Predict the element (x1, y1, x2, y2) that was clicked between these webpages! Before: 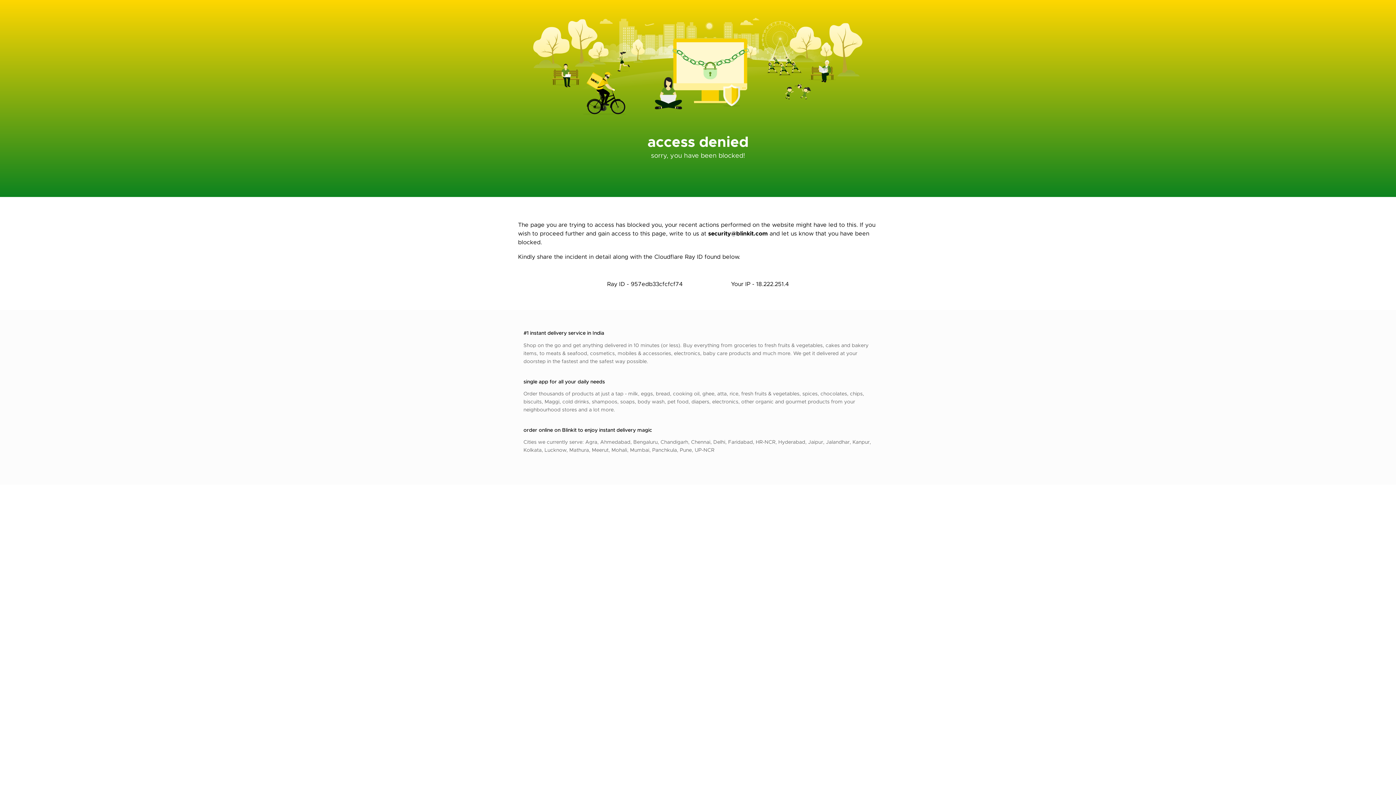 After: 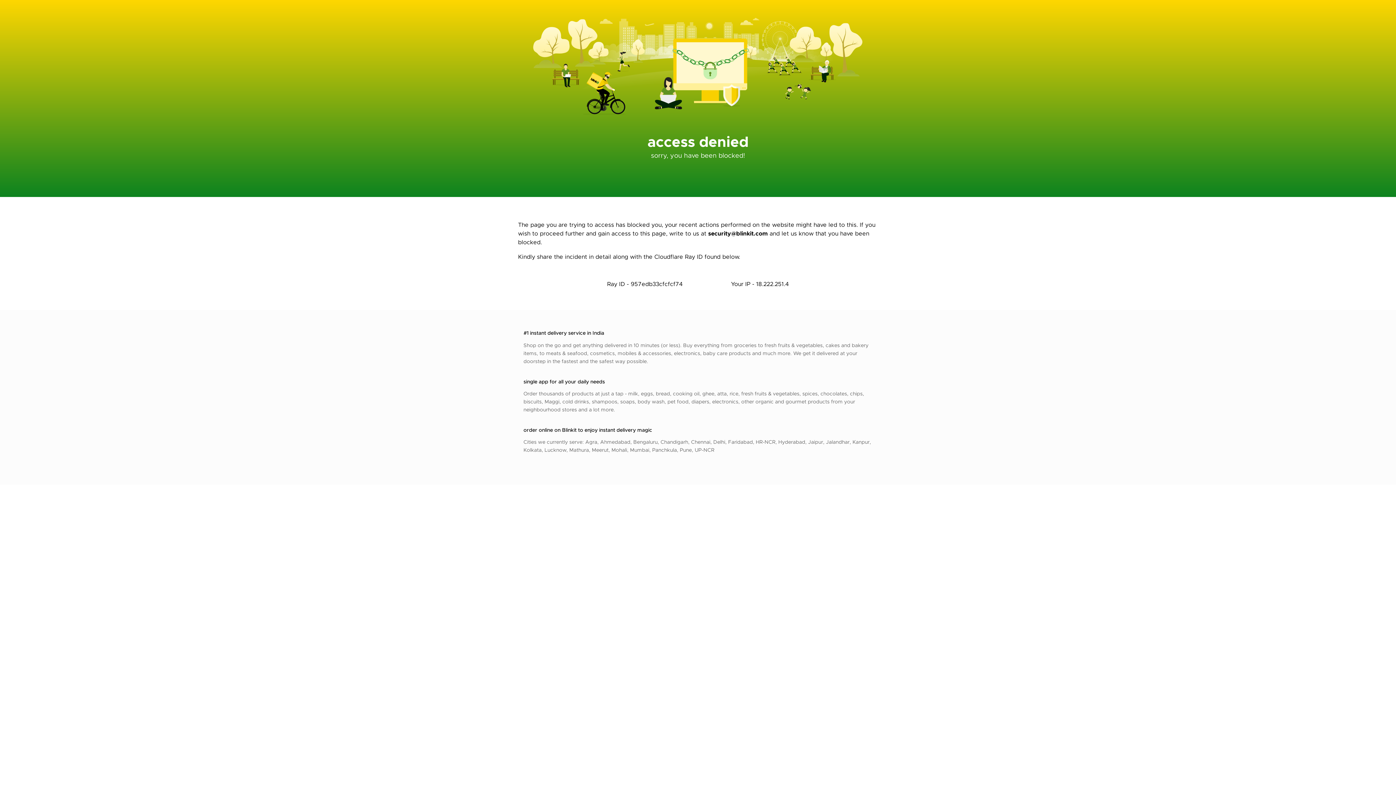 Action: bbox: (708, 229, 768, 237) label: security@blinkit.com